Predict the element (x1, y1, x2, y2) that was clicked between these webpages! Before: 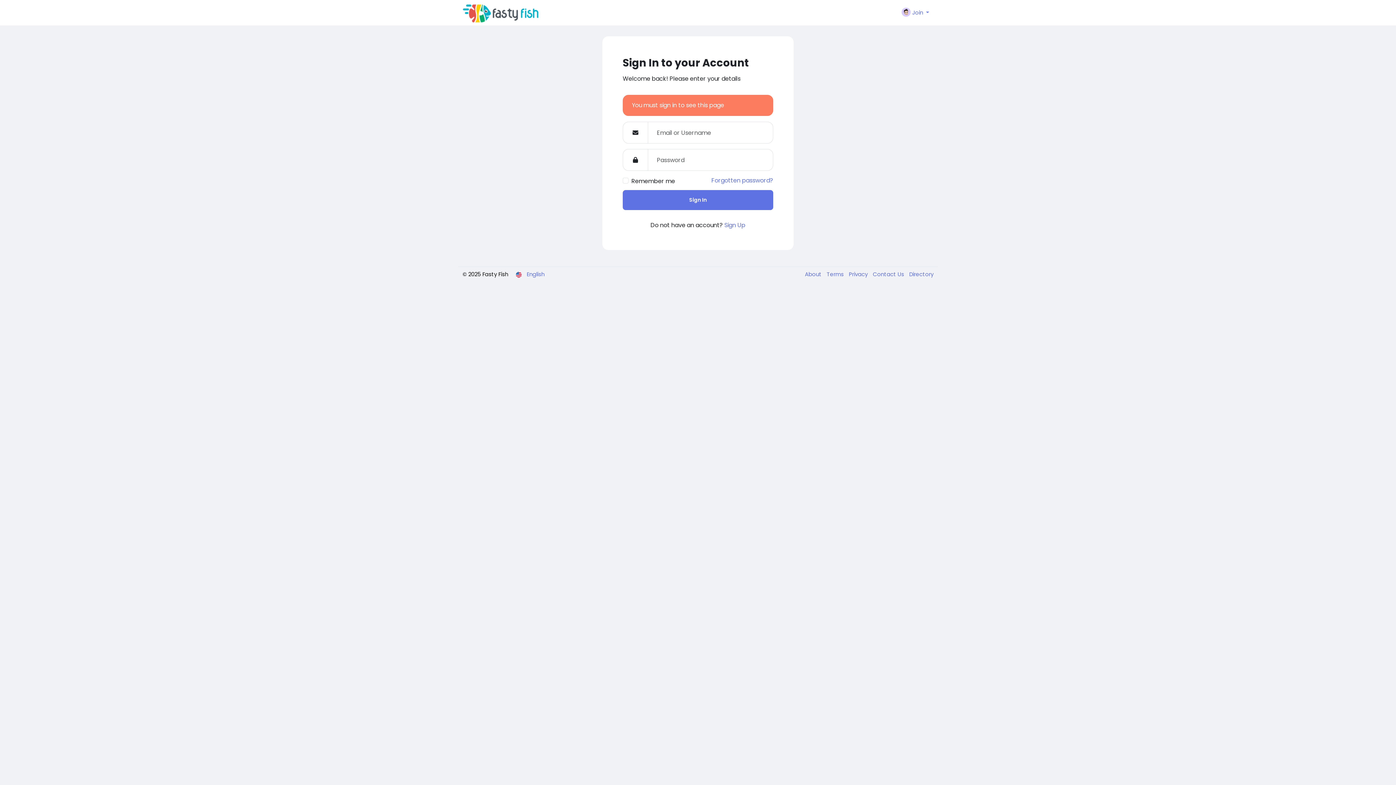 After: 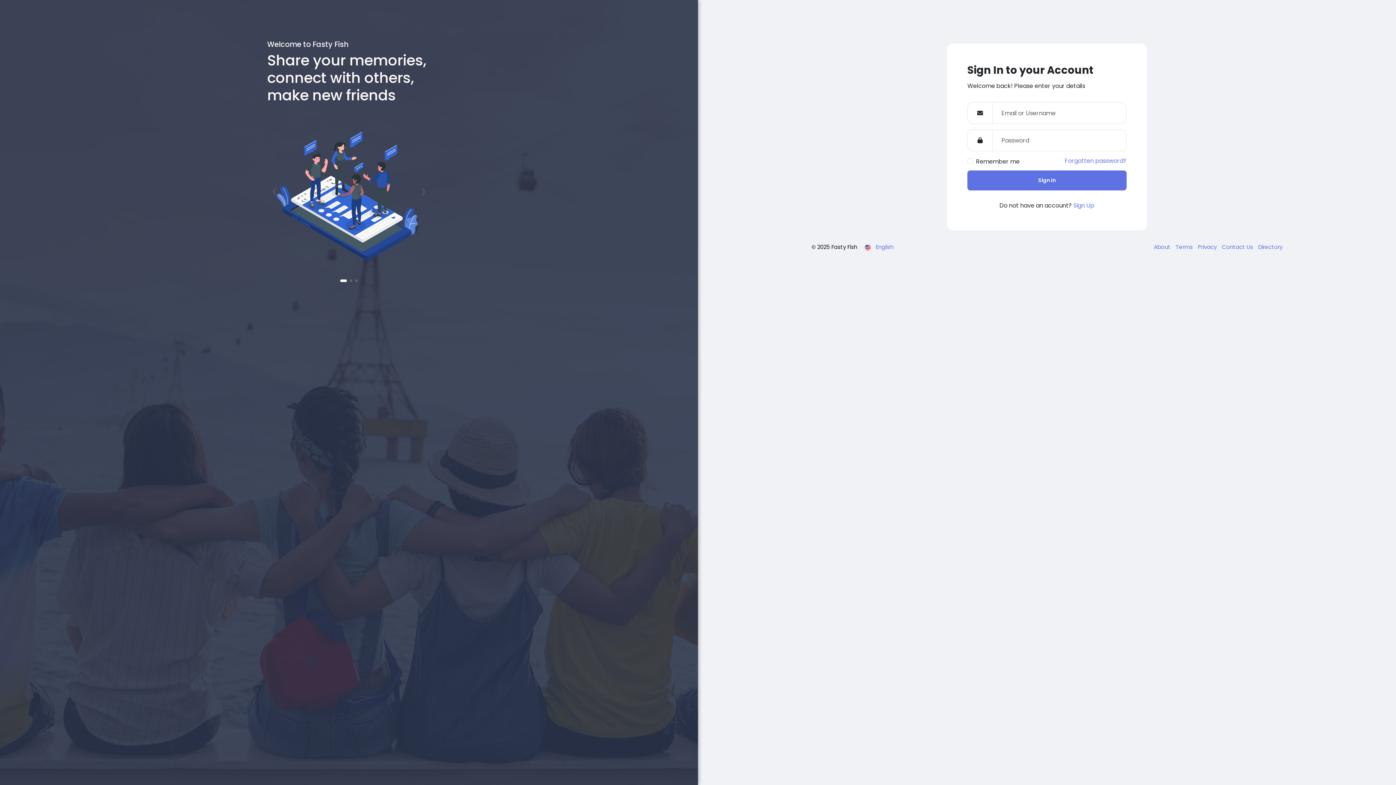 Action: bbox: (462, 0, 573, 25)